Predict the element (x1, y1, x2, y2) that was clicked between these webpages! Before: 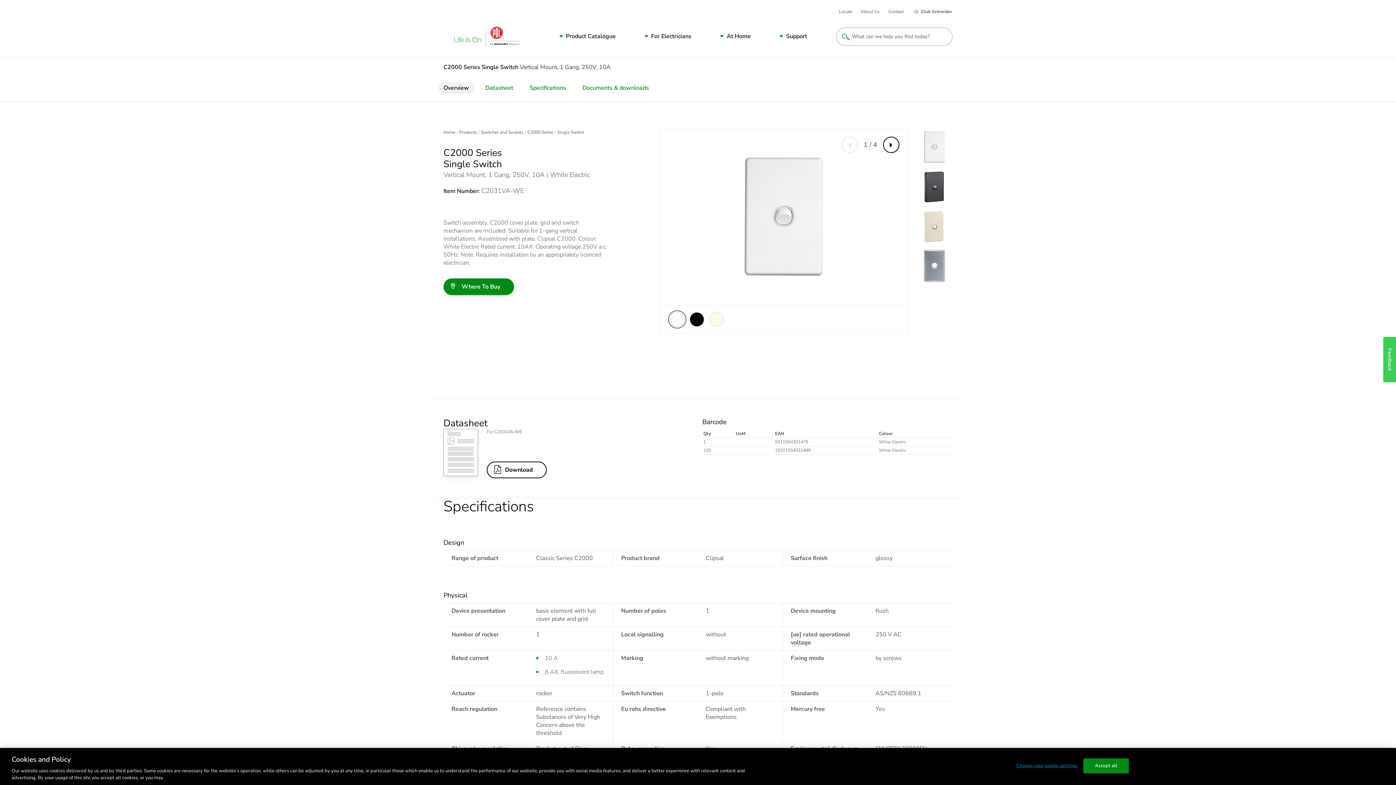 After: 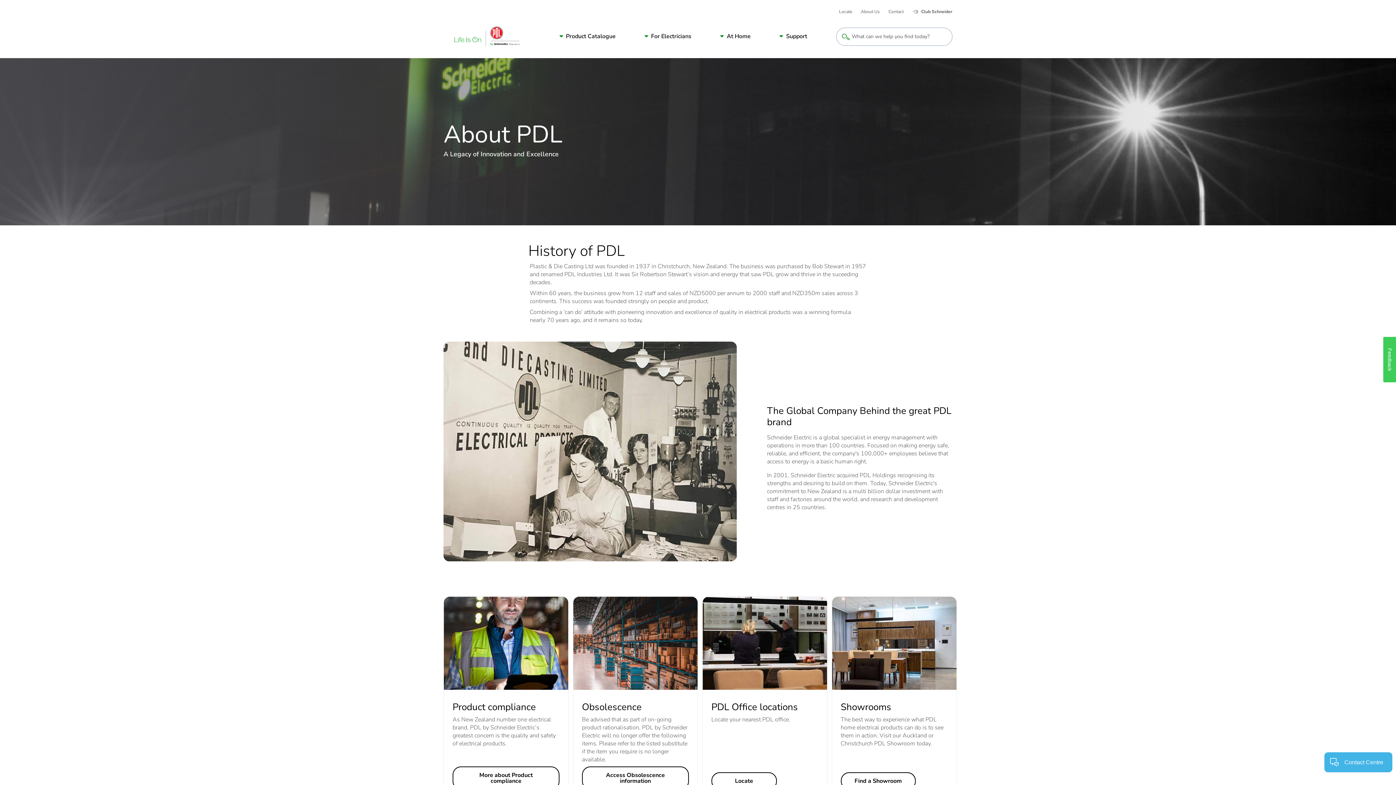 Action: bbox: (861, 8, 880, 14) label: About Us